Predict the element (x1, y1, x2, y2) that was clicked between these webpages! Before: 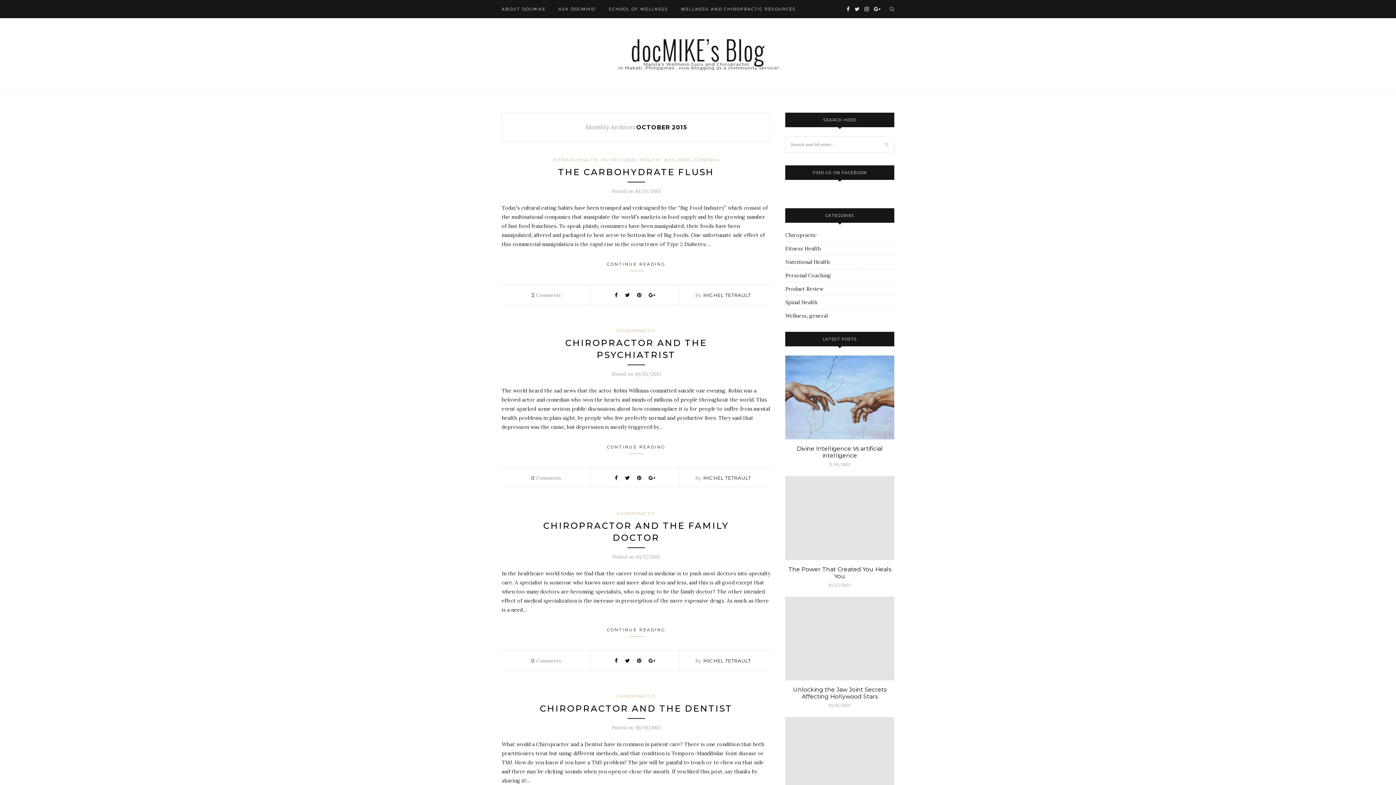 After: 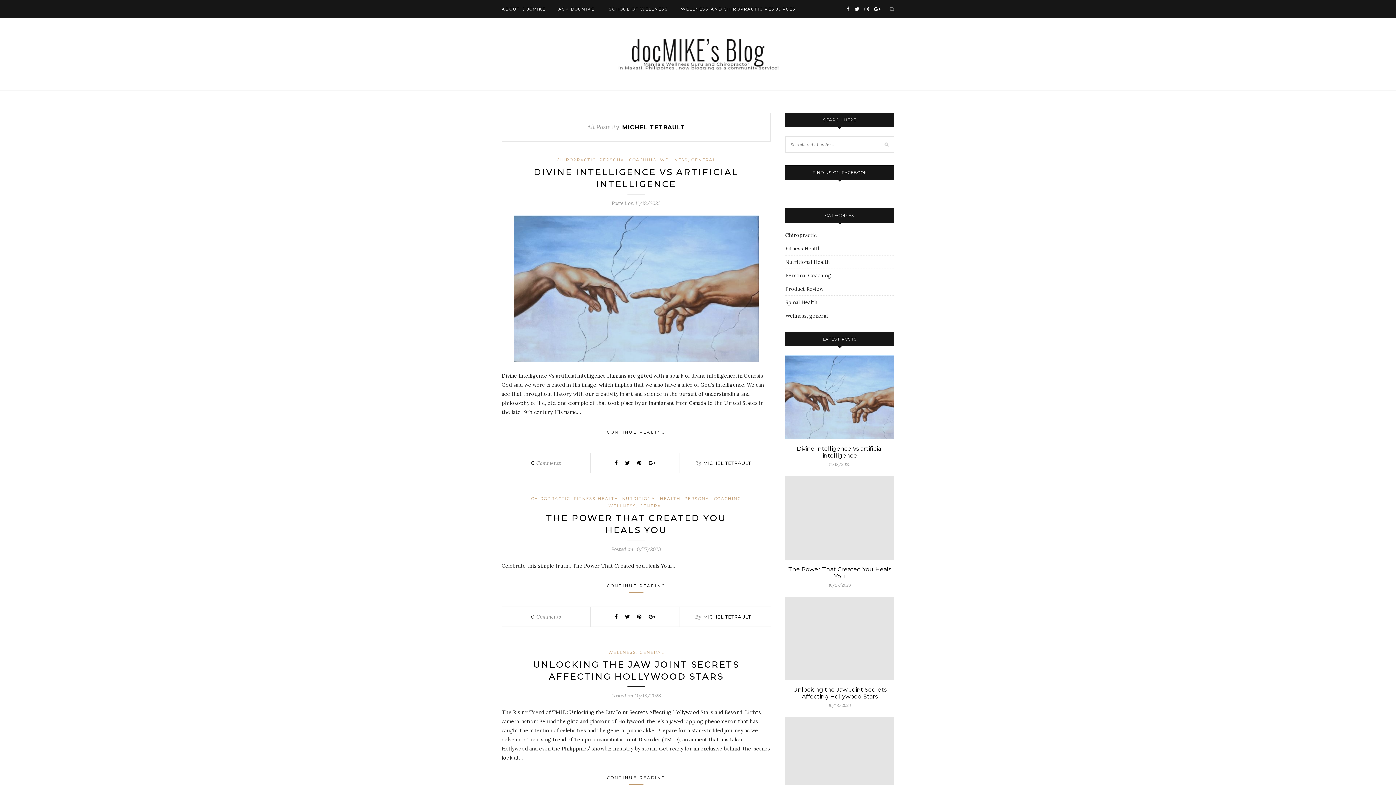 Action: label: MICHEL TETRAULT bbox: (703, 292, 751, 298)